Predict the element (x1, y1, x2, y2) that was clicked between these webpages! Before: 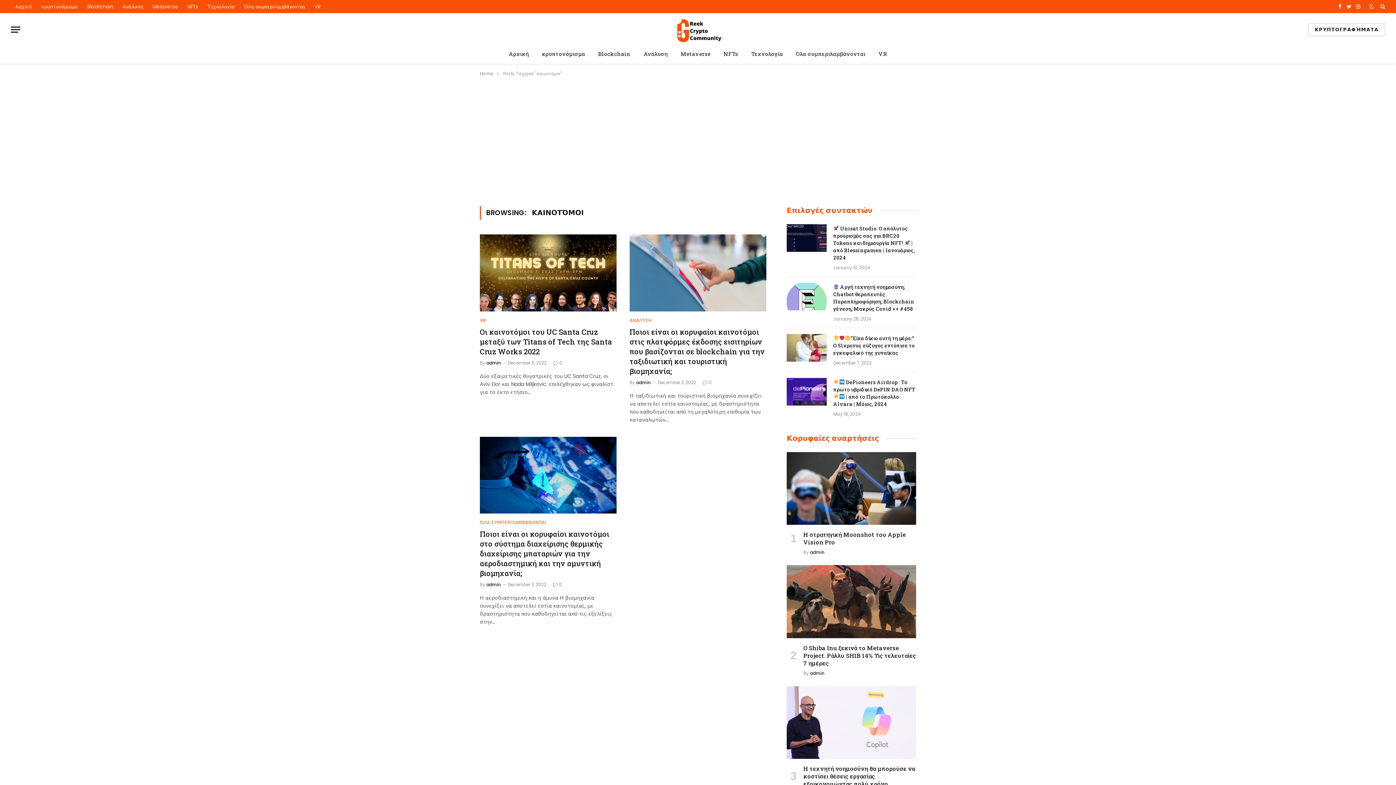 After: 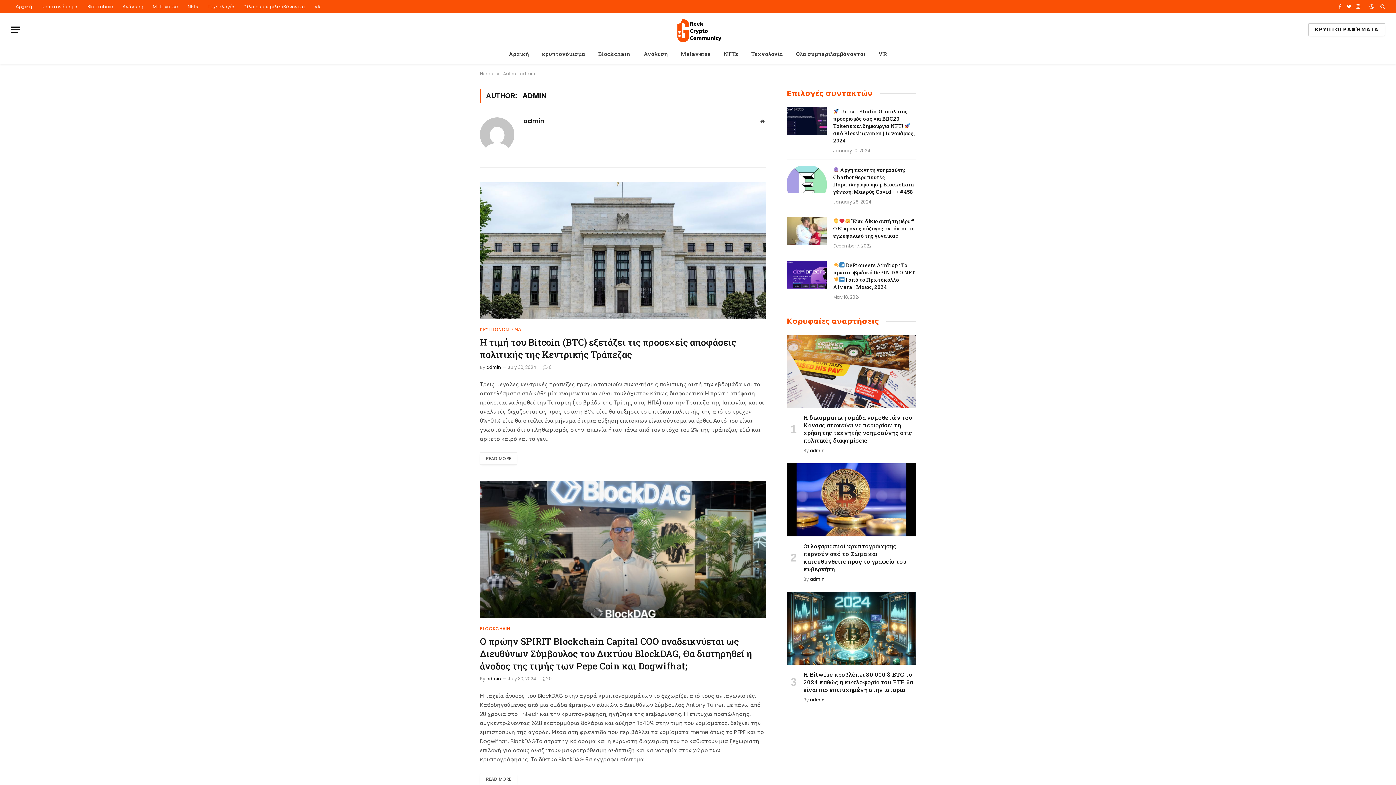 Action: label: admin bbox: (486, 581, 501, 588)